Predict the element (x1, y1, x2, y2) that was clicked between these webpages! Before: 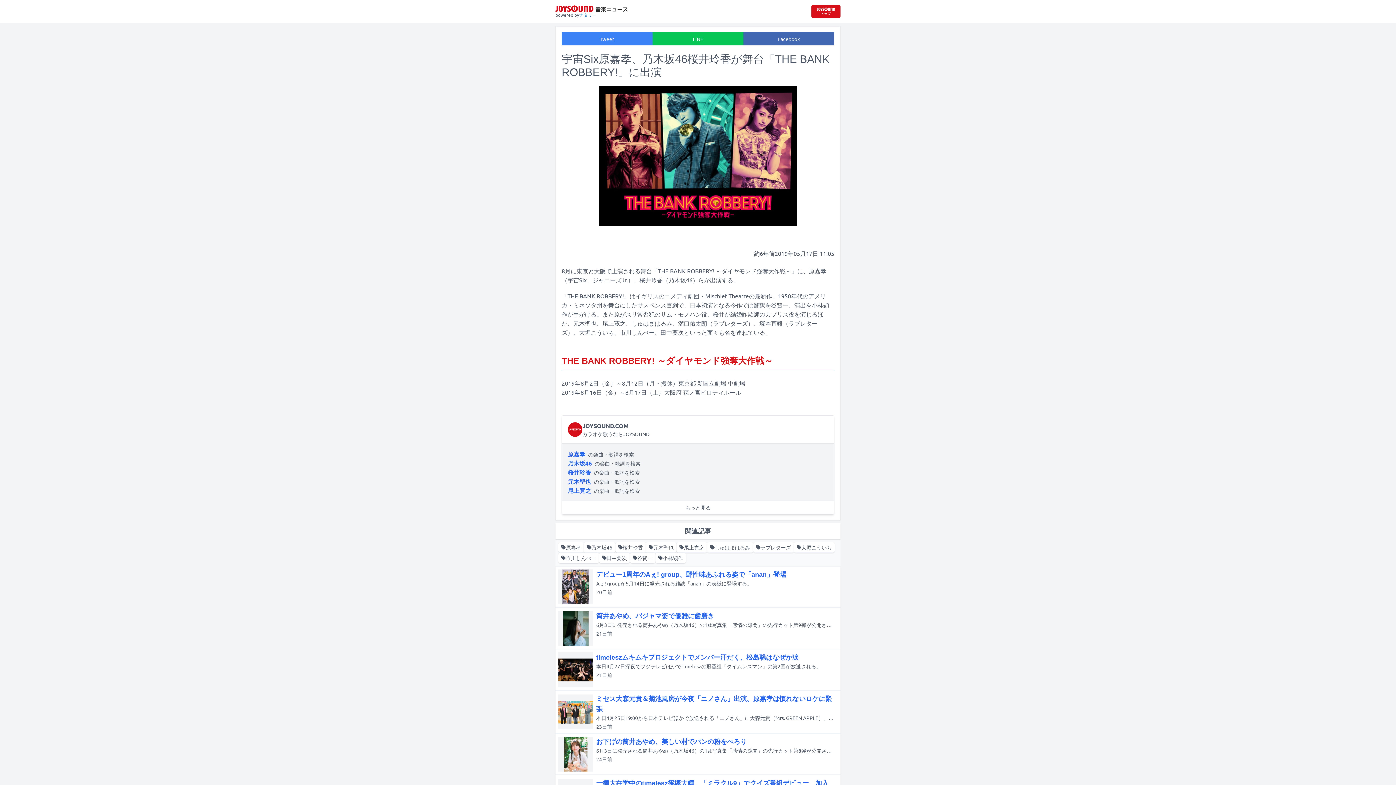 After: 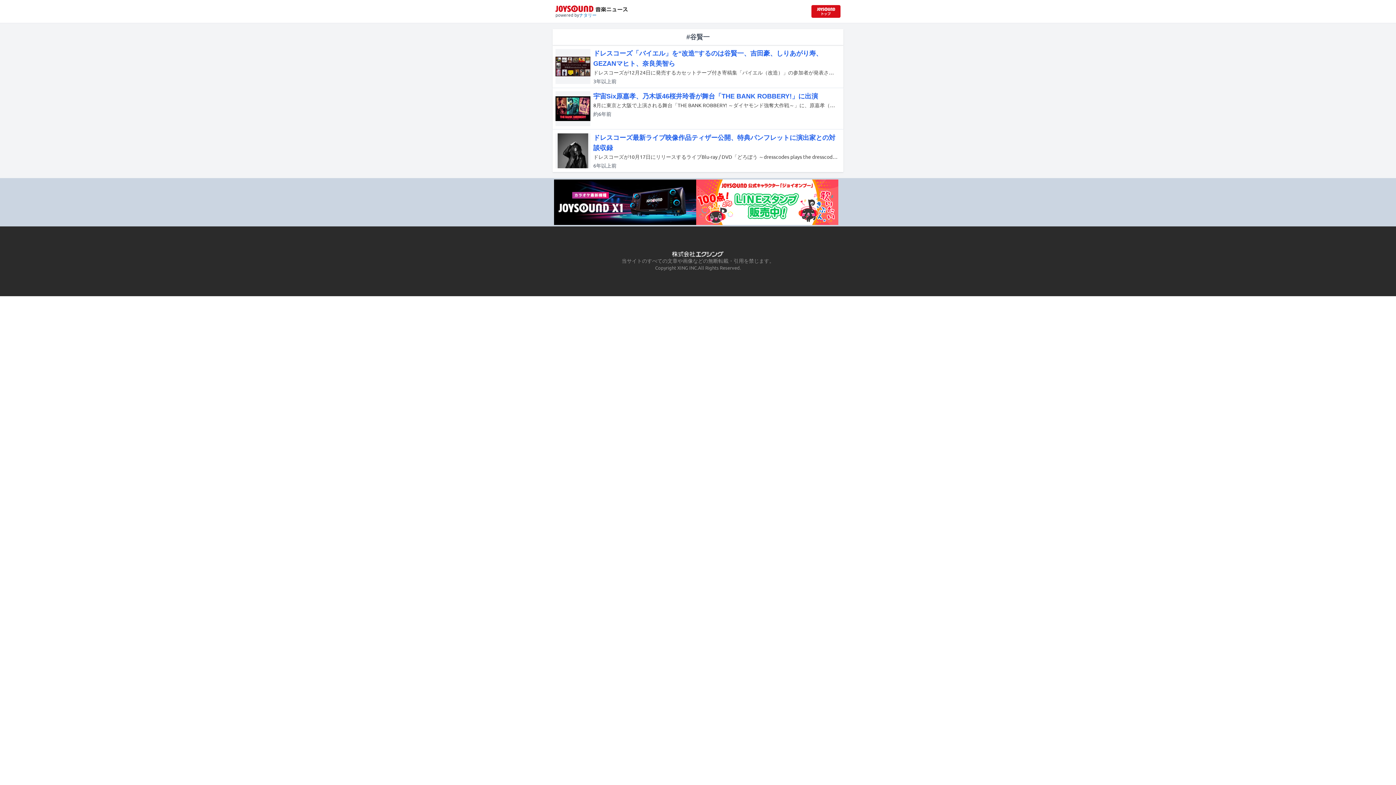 Action: bbox: (630, 553, 655, 563) label: 谷賢一